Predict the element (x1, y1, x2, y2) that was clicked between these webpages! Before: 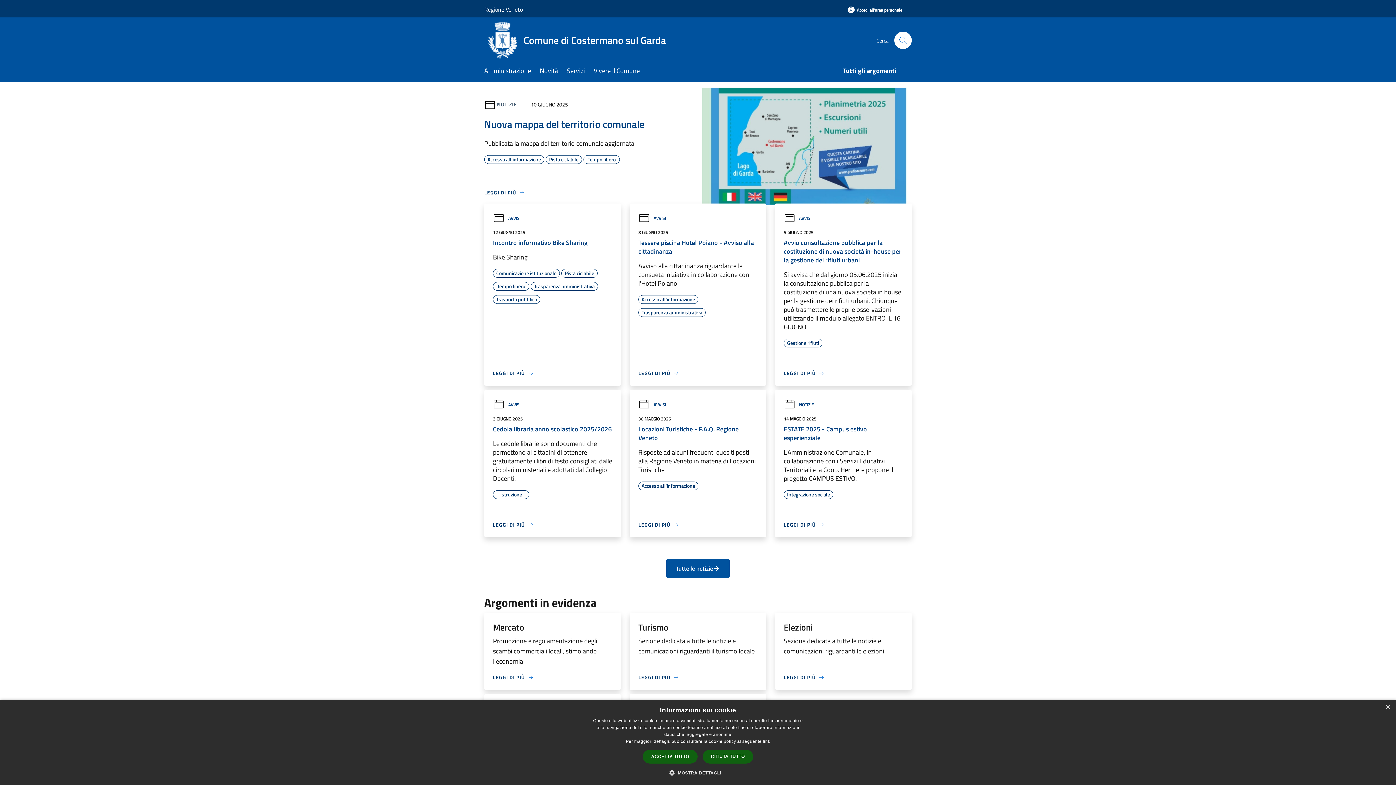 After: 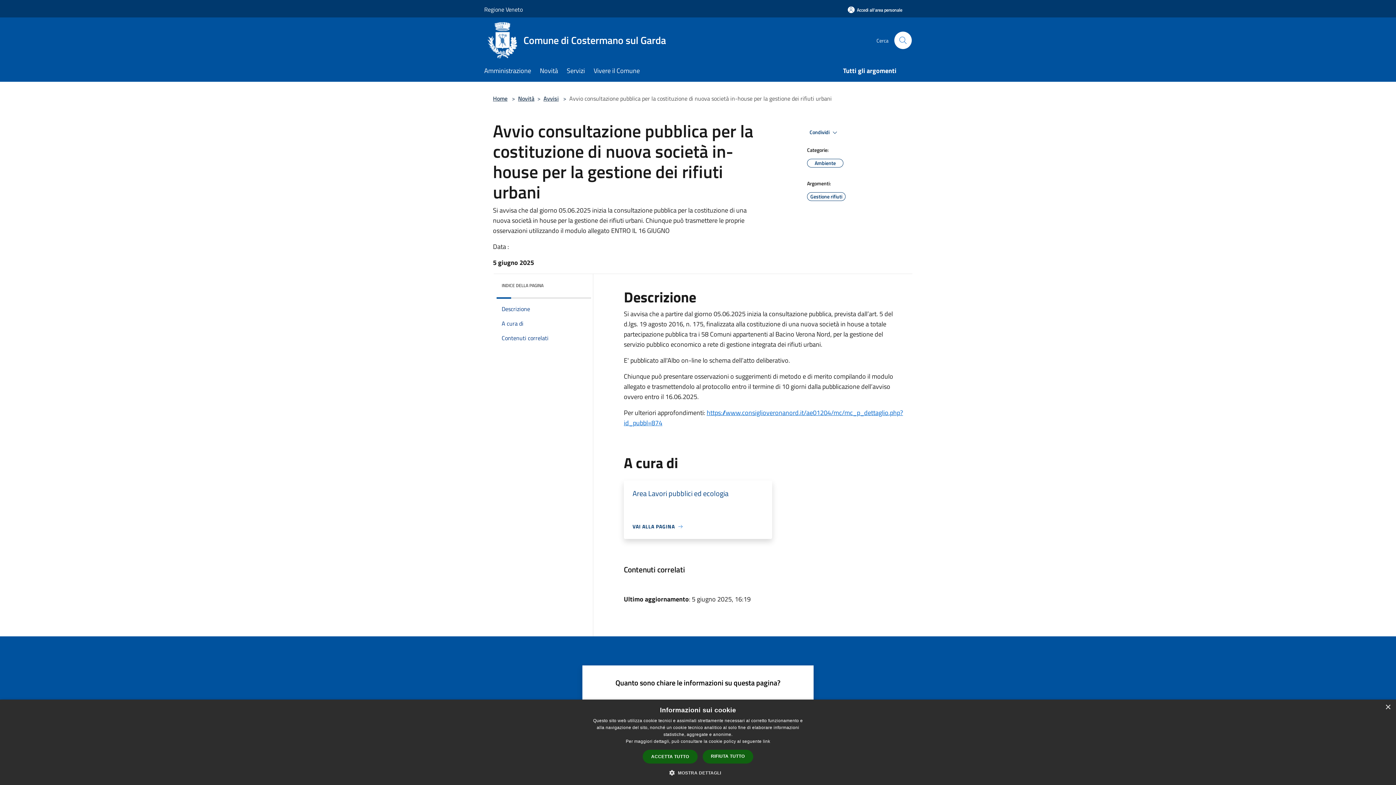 Action: label: LEGGI DI PIÙ bbox: (784, 369, 824, 377)